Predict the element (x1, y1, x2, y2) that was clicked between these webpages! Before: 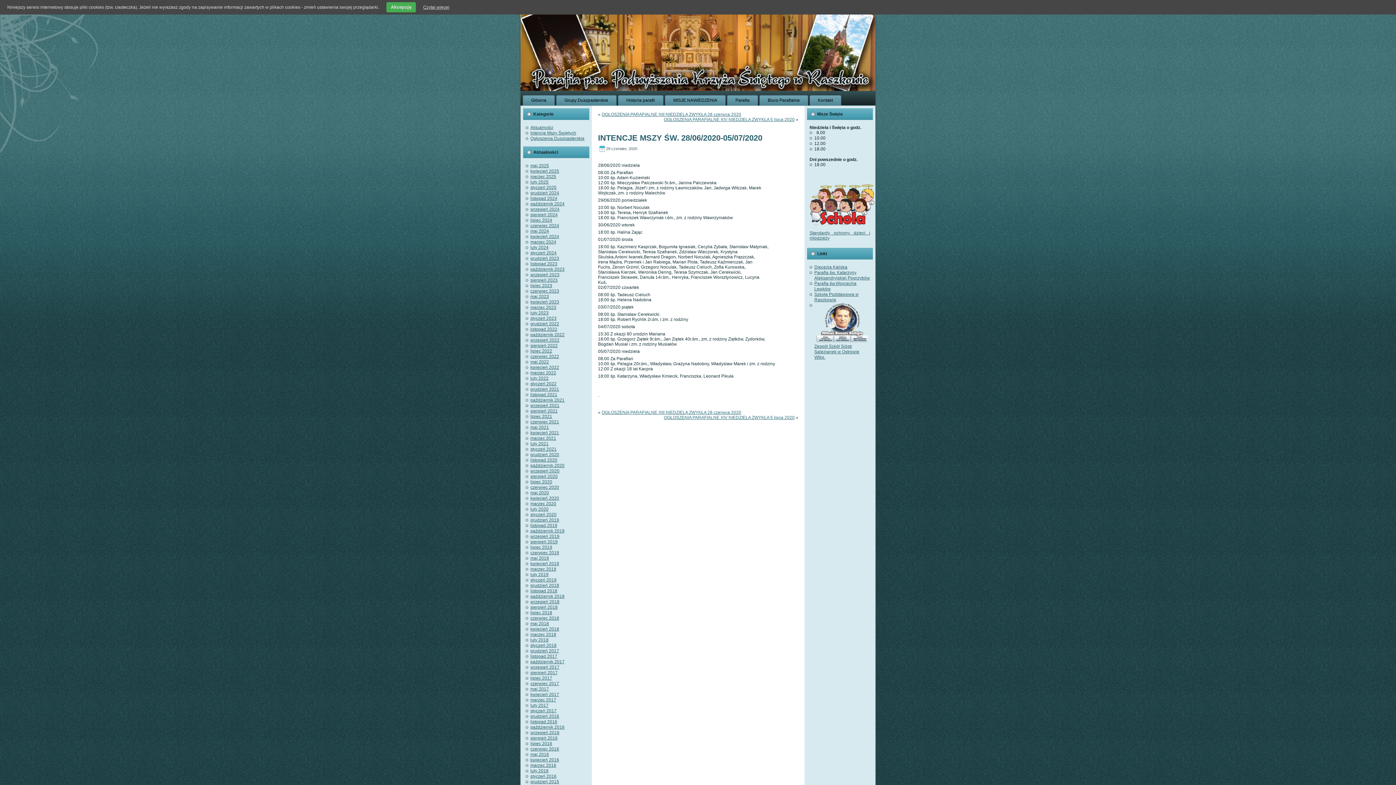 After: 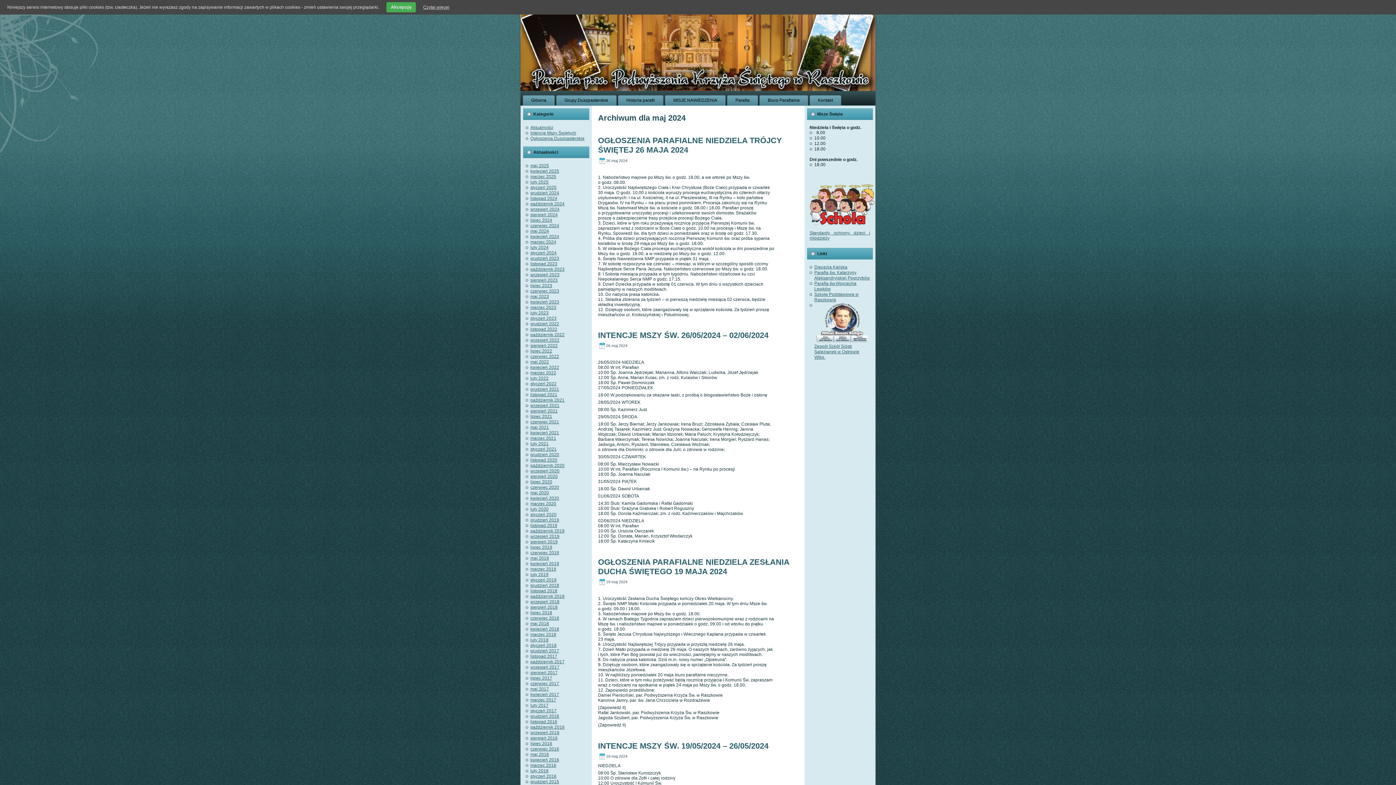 Action: bbox: (530, 228, 549, 233) label: maj 2024